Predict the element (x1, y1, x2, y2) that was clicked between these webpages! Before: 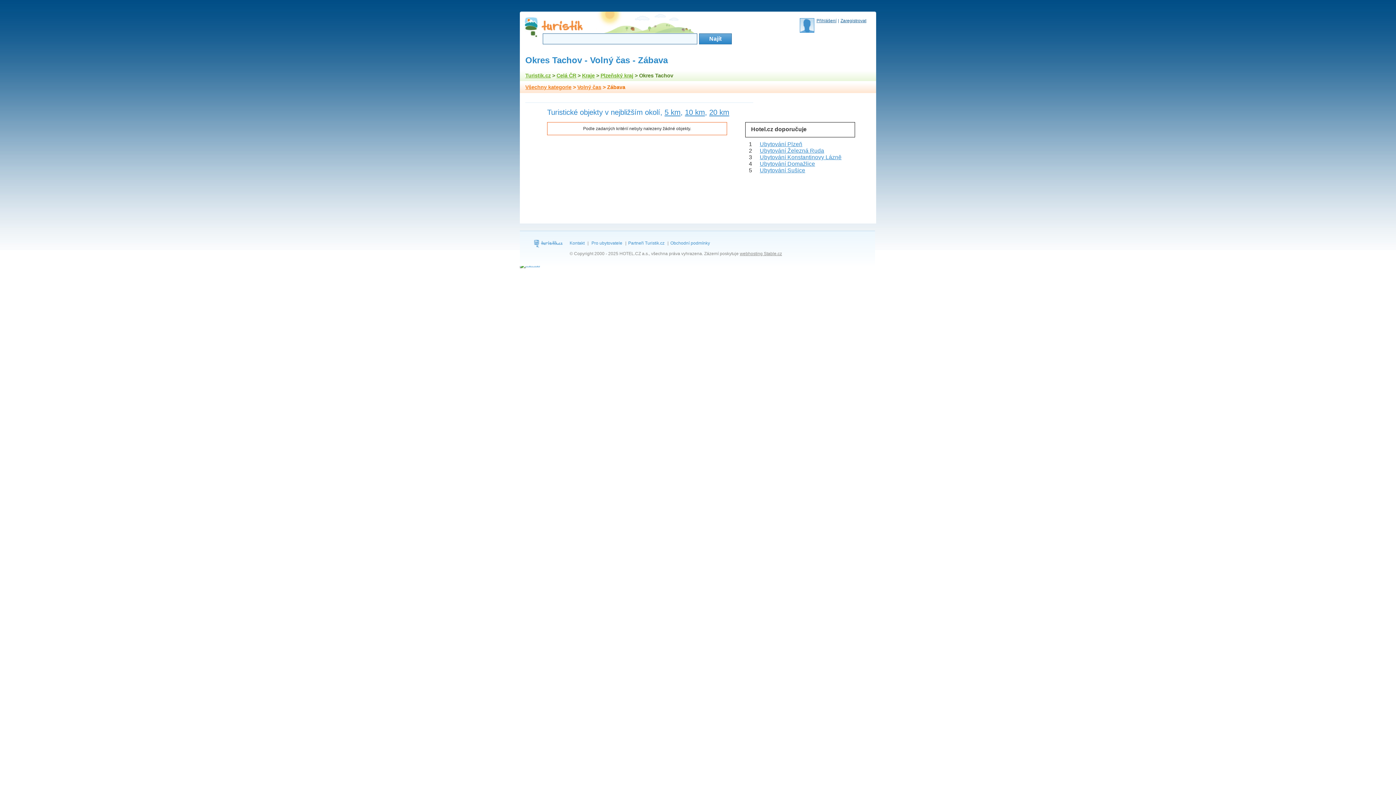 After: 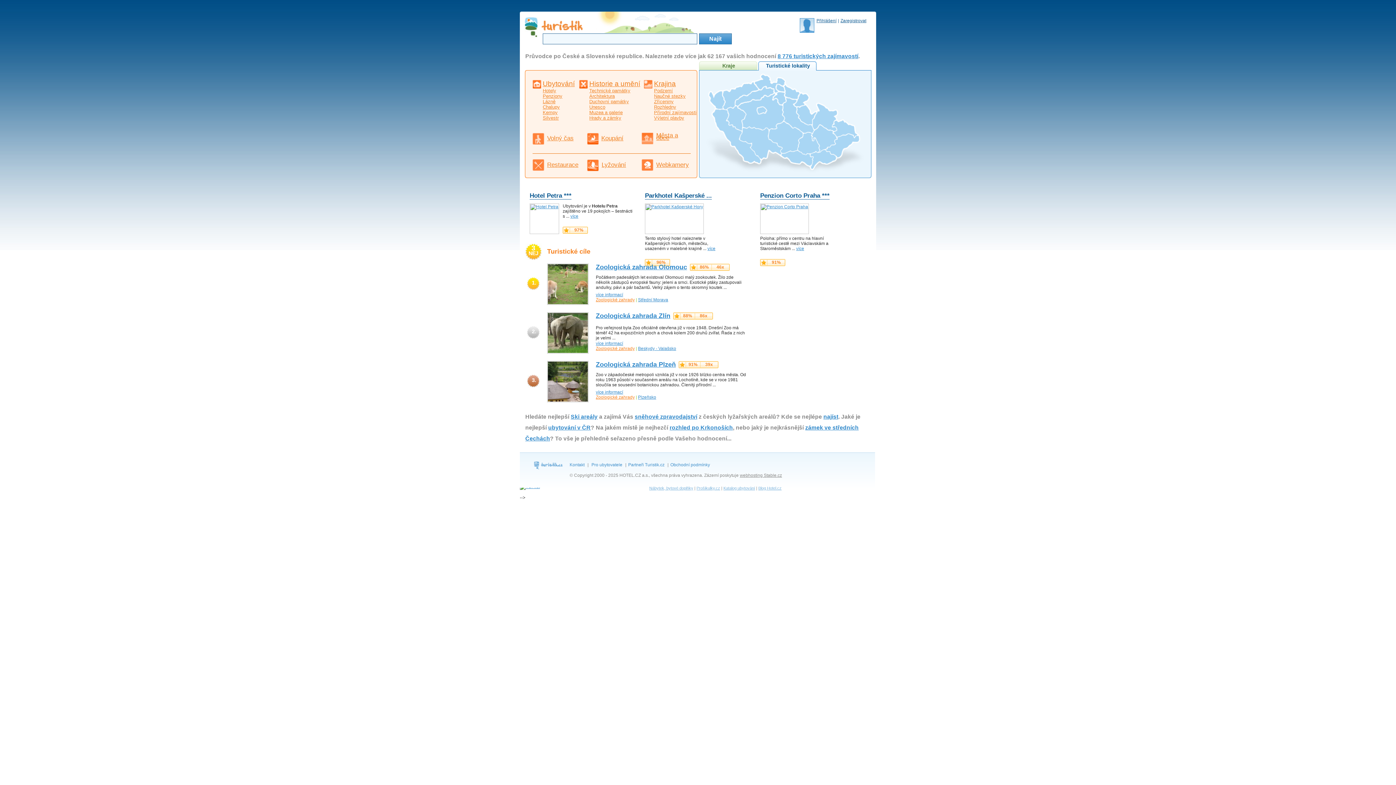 Action: label: Turistik.cz bbox: (525, 72, 550, 78)